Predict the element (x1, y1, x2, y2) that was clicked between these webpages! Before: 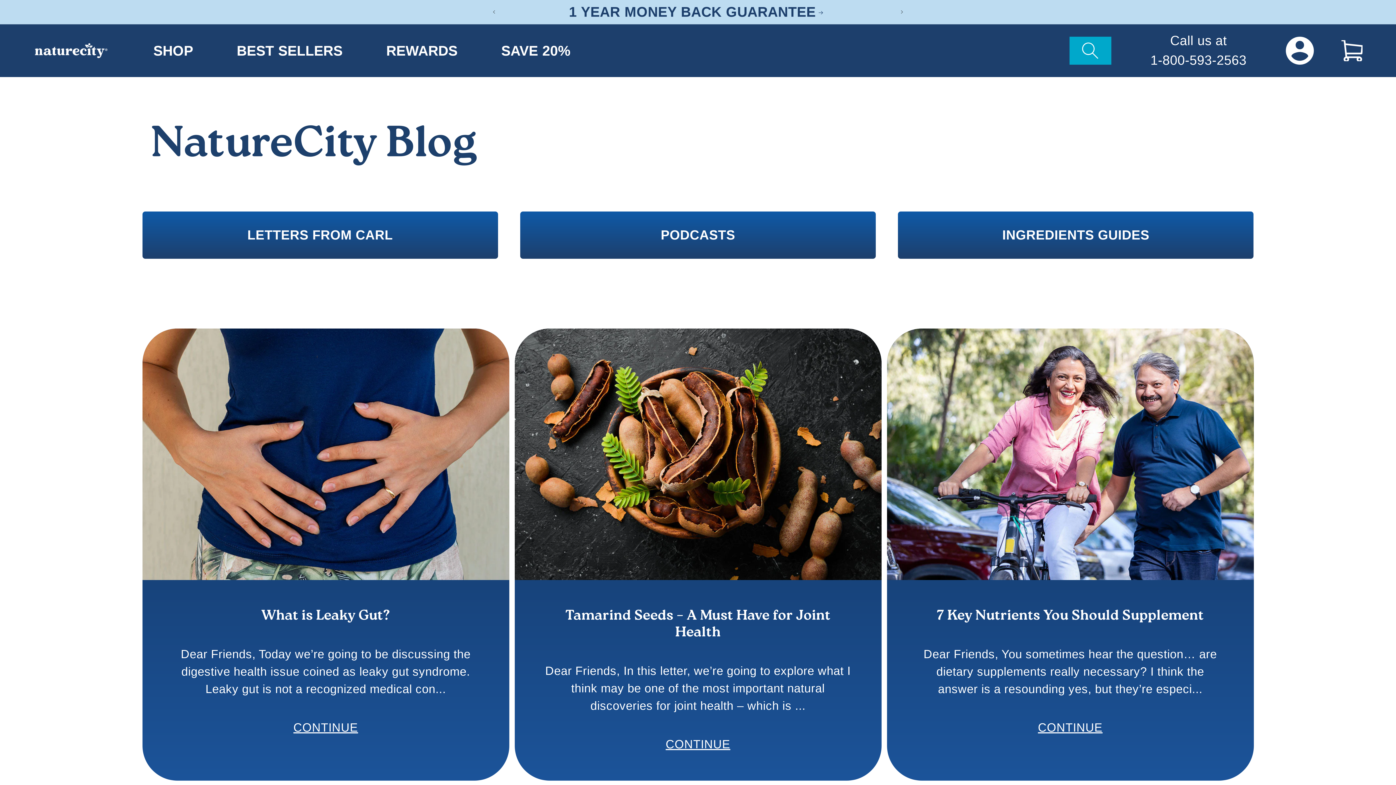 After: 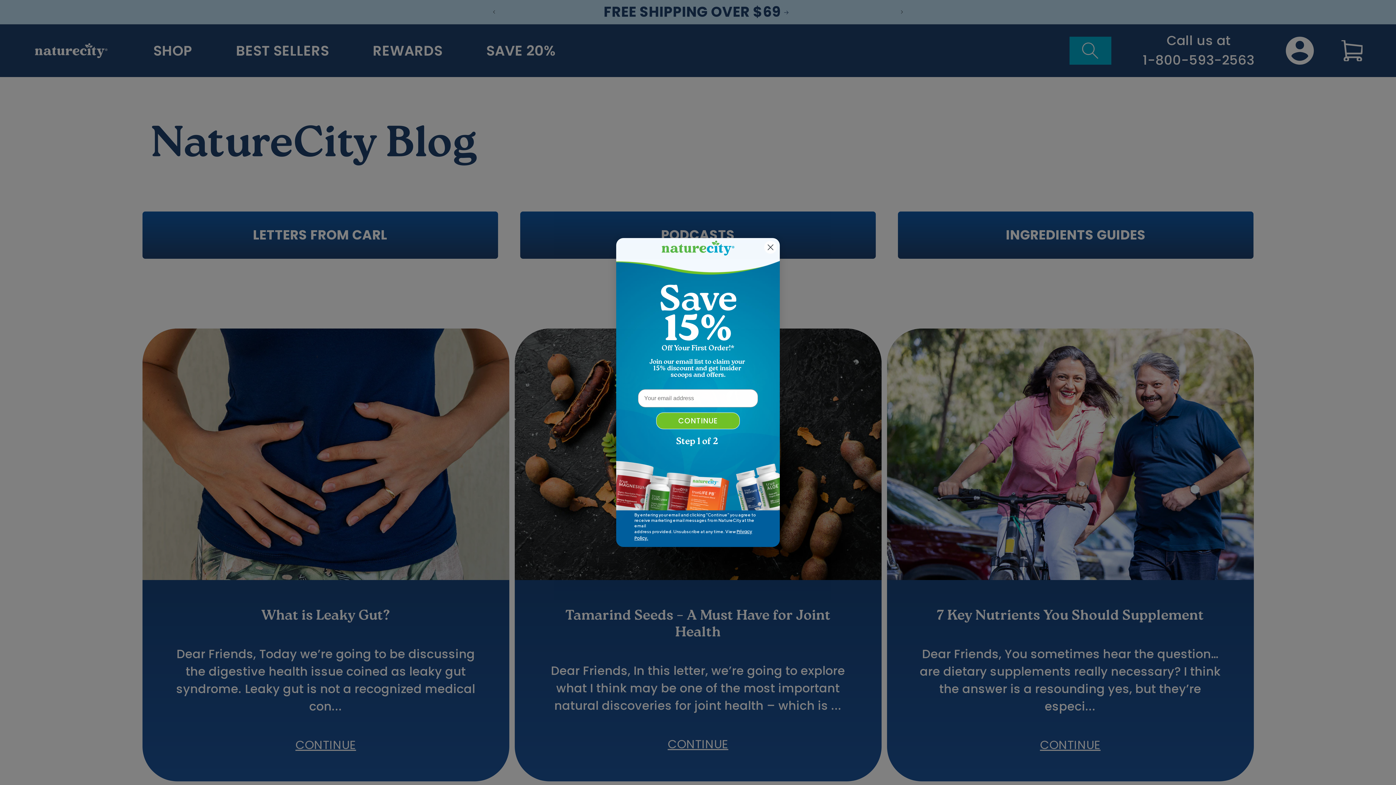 Action: bbox: (486, 5, 502, 18) label: Previous announcement